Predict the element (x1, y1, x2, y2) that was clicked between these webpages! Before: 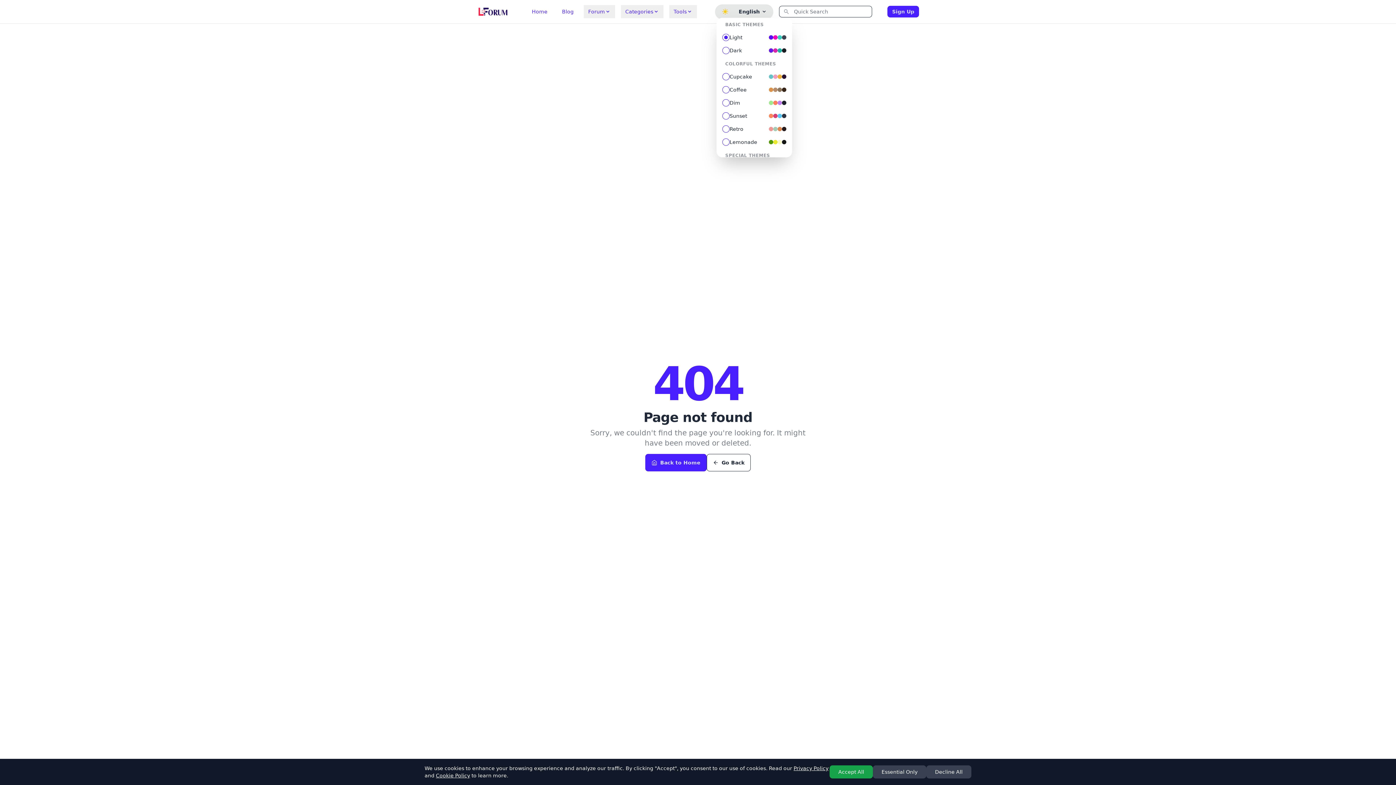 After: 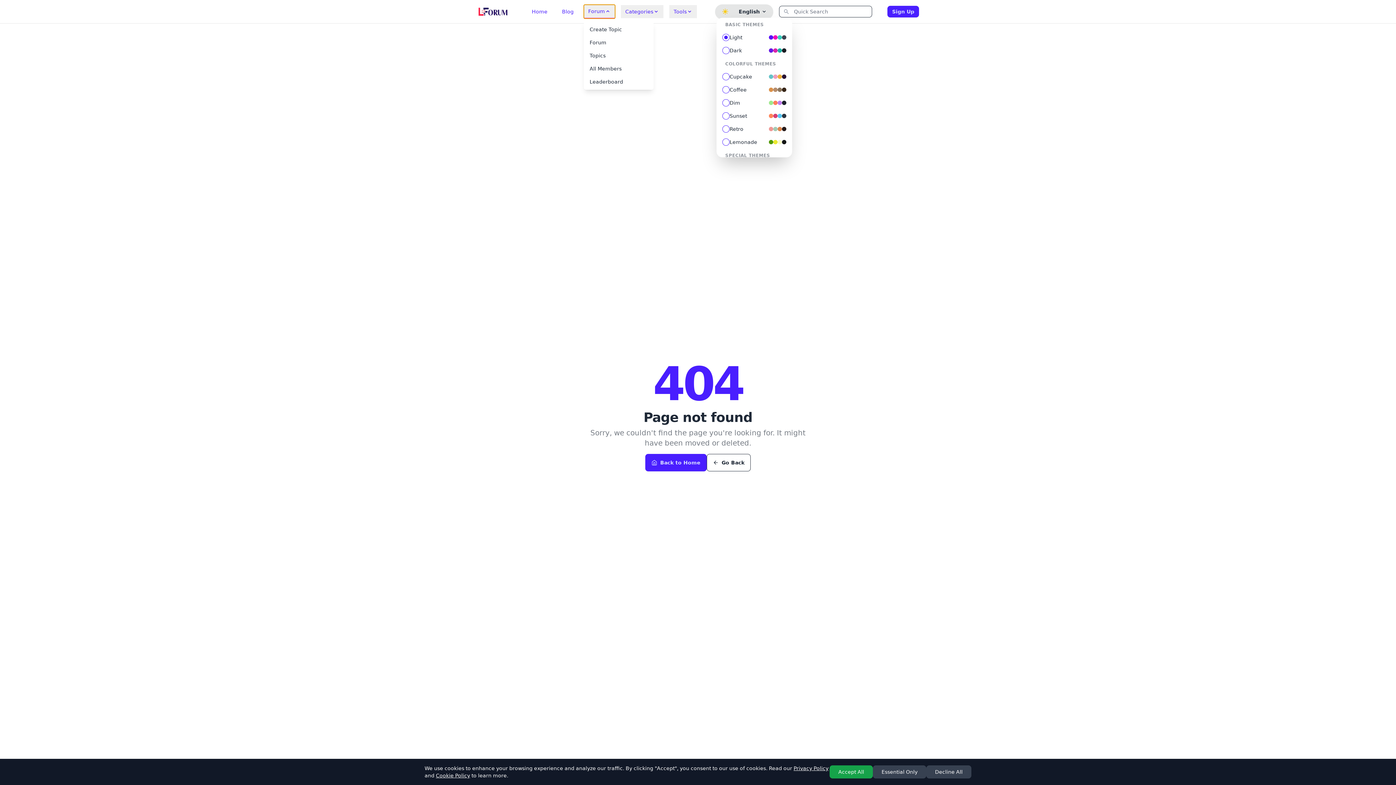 Action: label: Forum bbox: (584, 5, 615, 18)